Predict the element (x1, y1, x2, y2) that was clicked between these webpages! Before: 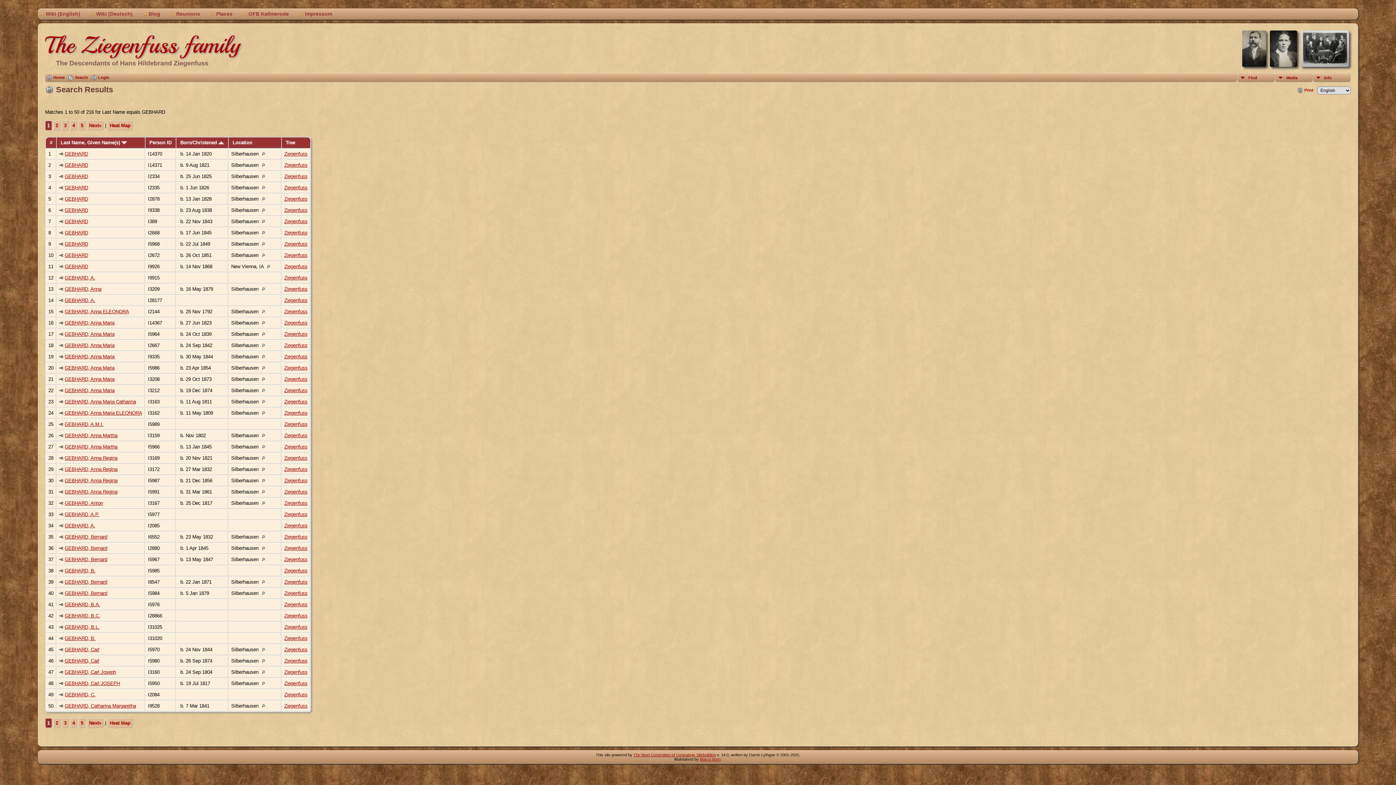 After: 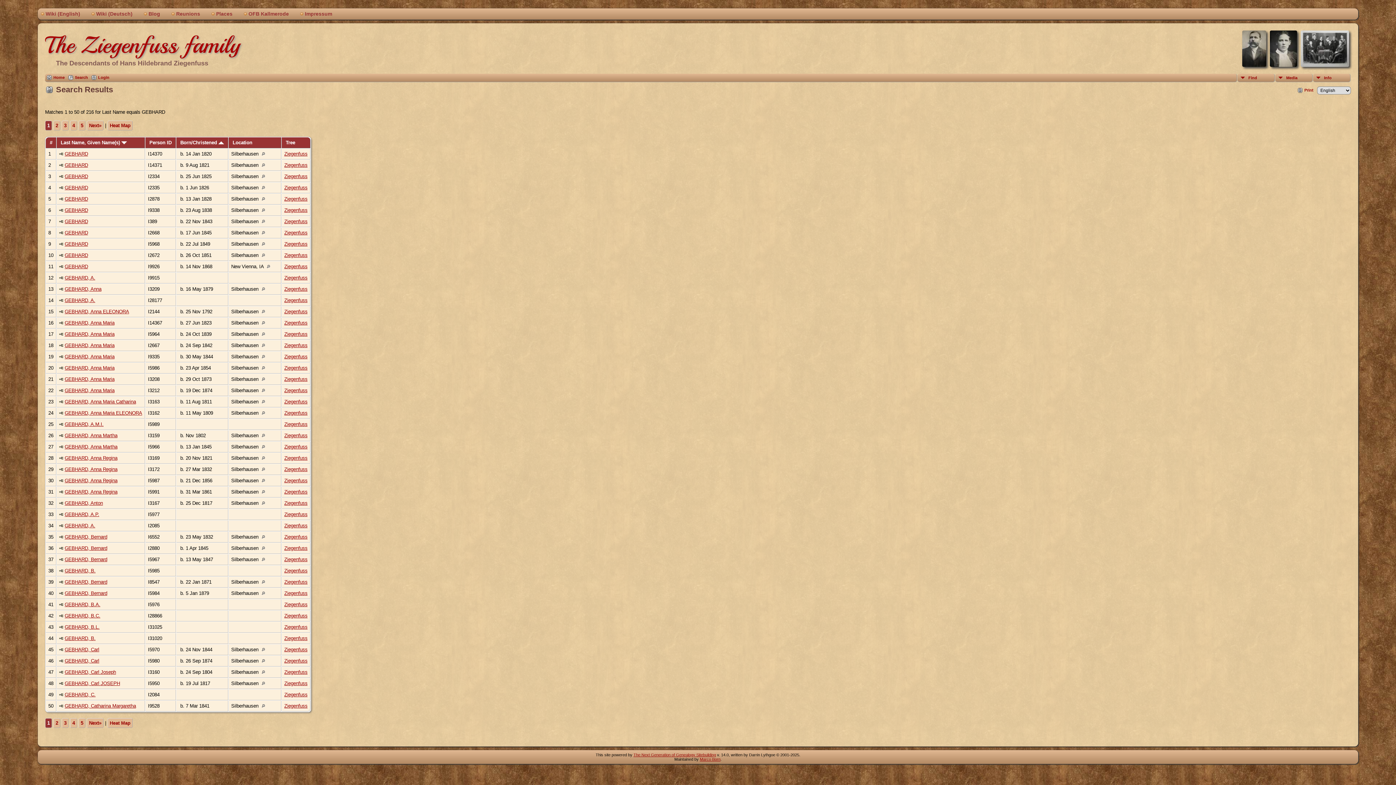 Action: label: The Next Generation of Genealogy Sitebuilding bbox: (633, 753, 716, 757)